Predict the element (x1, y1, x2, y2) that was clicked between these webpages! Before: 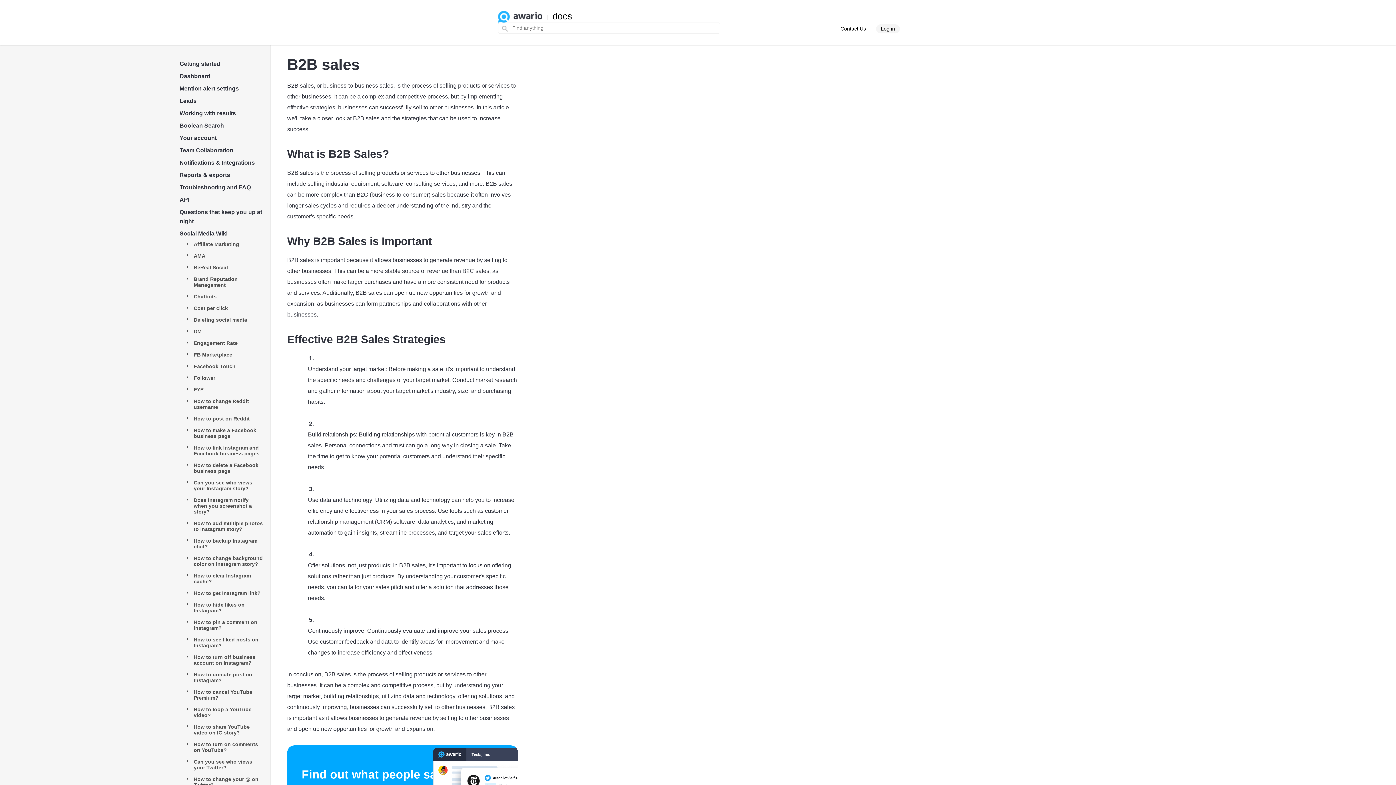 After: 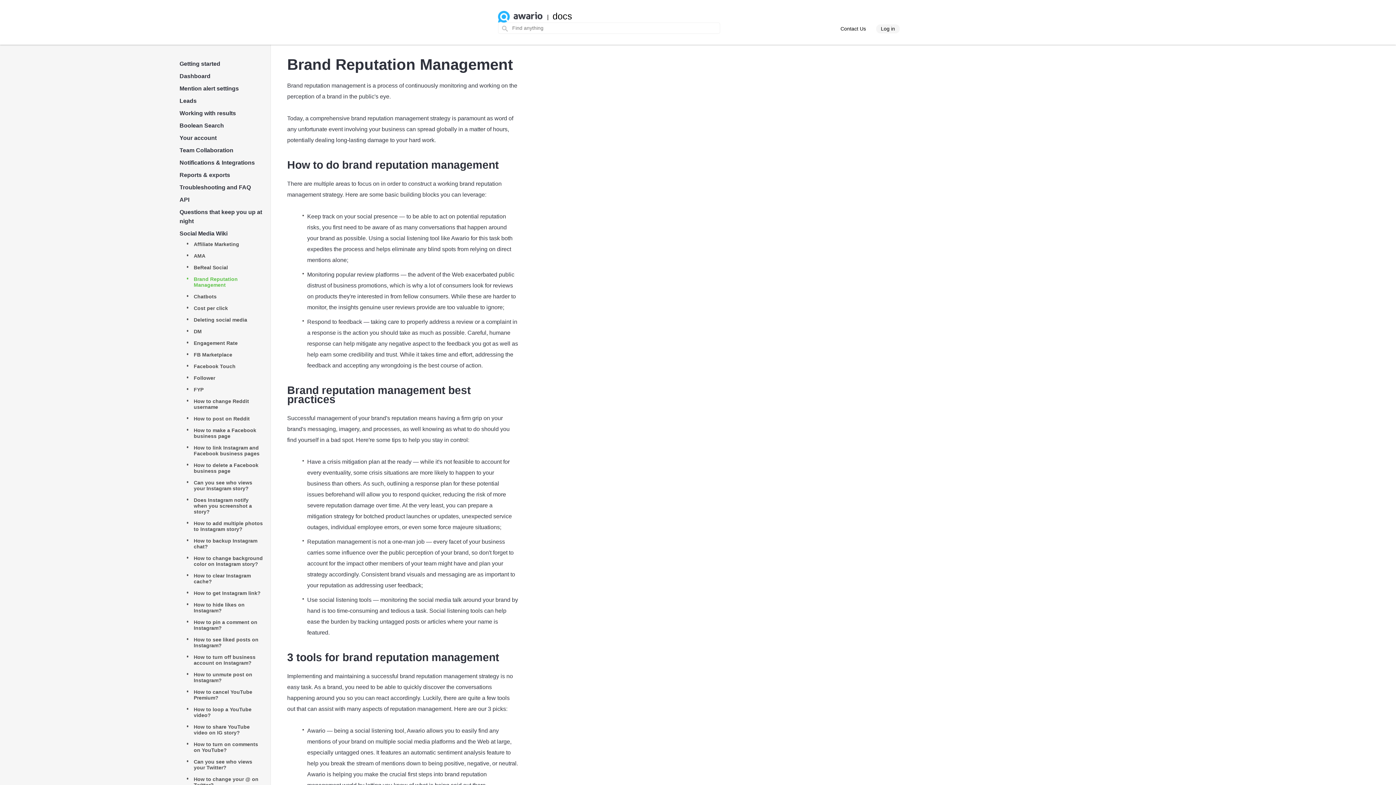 Action: label: Brand Reputation Management bbox: (193, 276, 237, 288)